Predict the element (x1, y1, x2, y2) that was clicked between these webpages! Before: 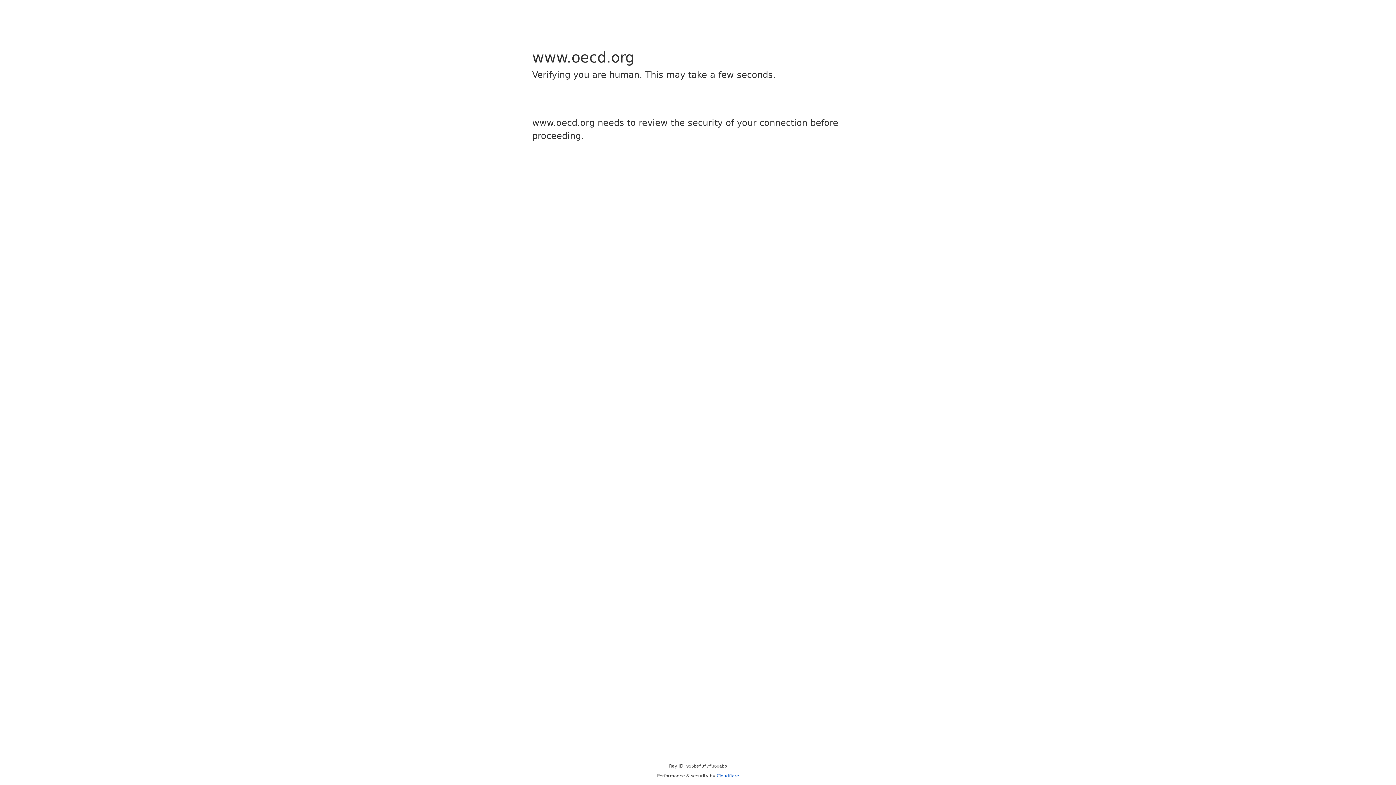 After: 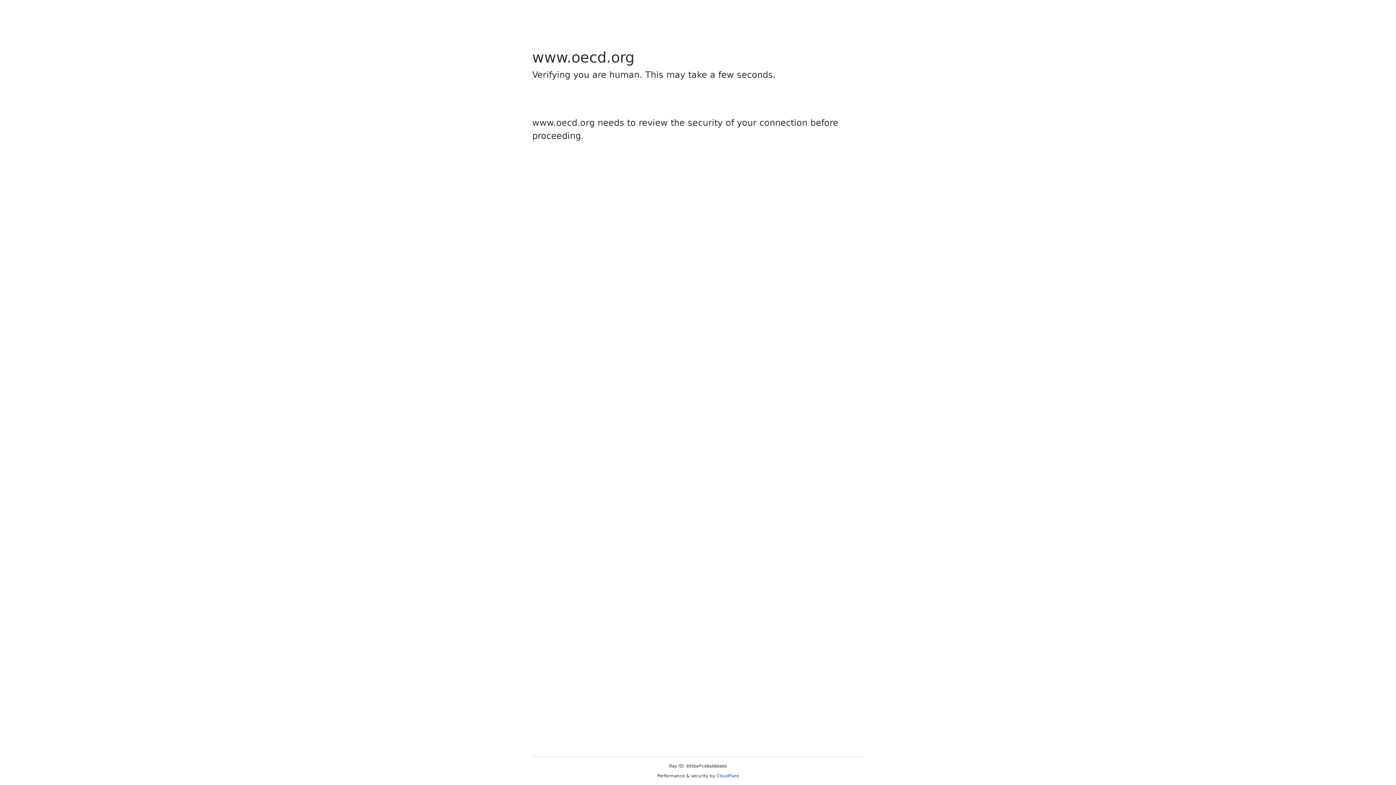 Action: bbox: (716, 773, 739, 778) label: Cloudflare